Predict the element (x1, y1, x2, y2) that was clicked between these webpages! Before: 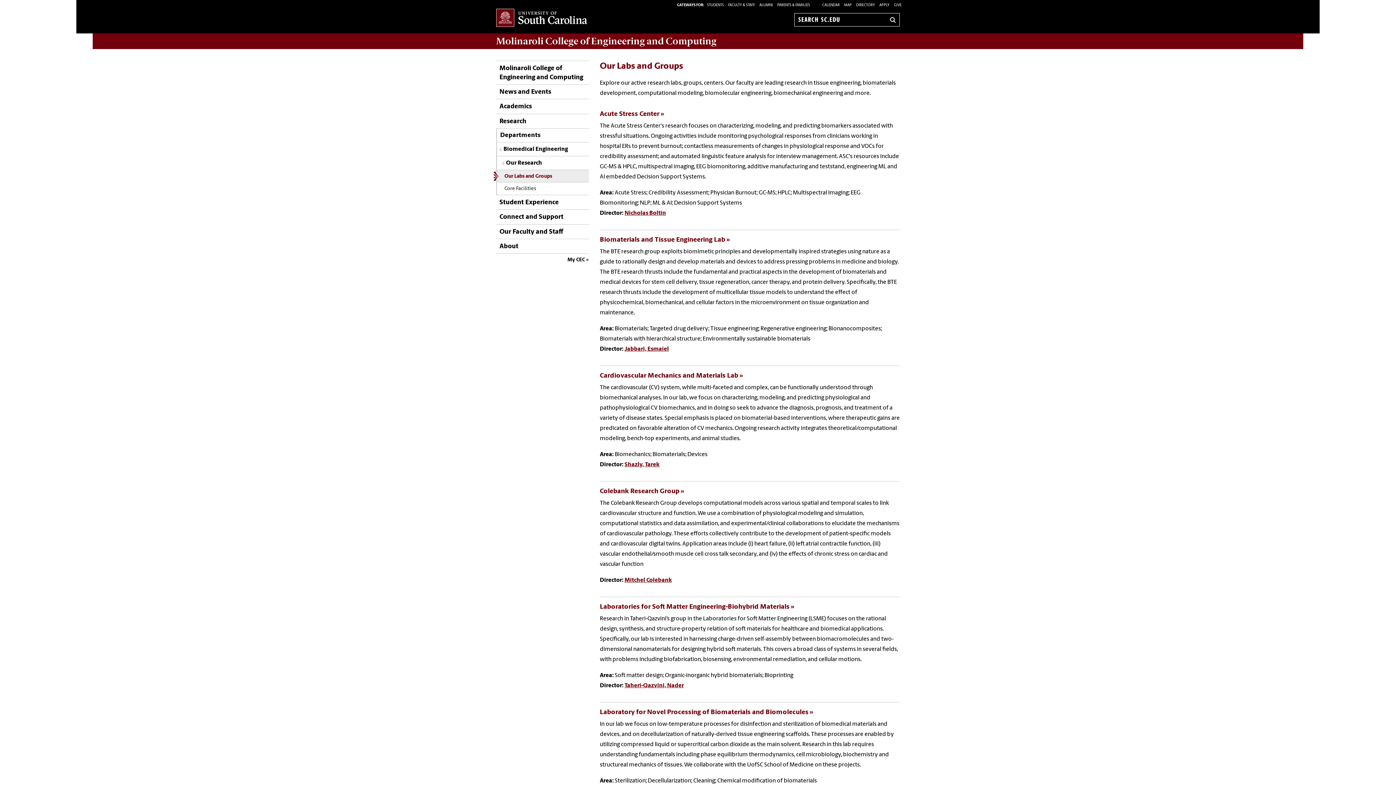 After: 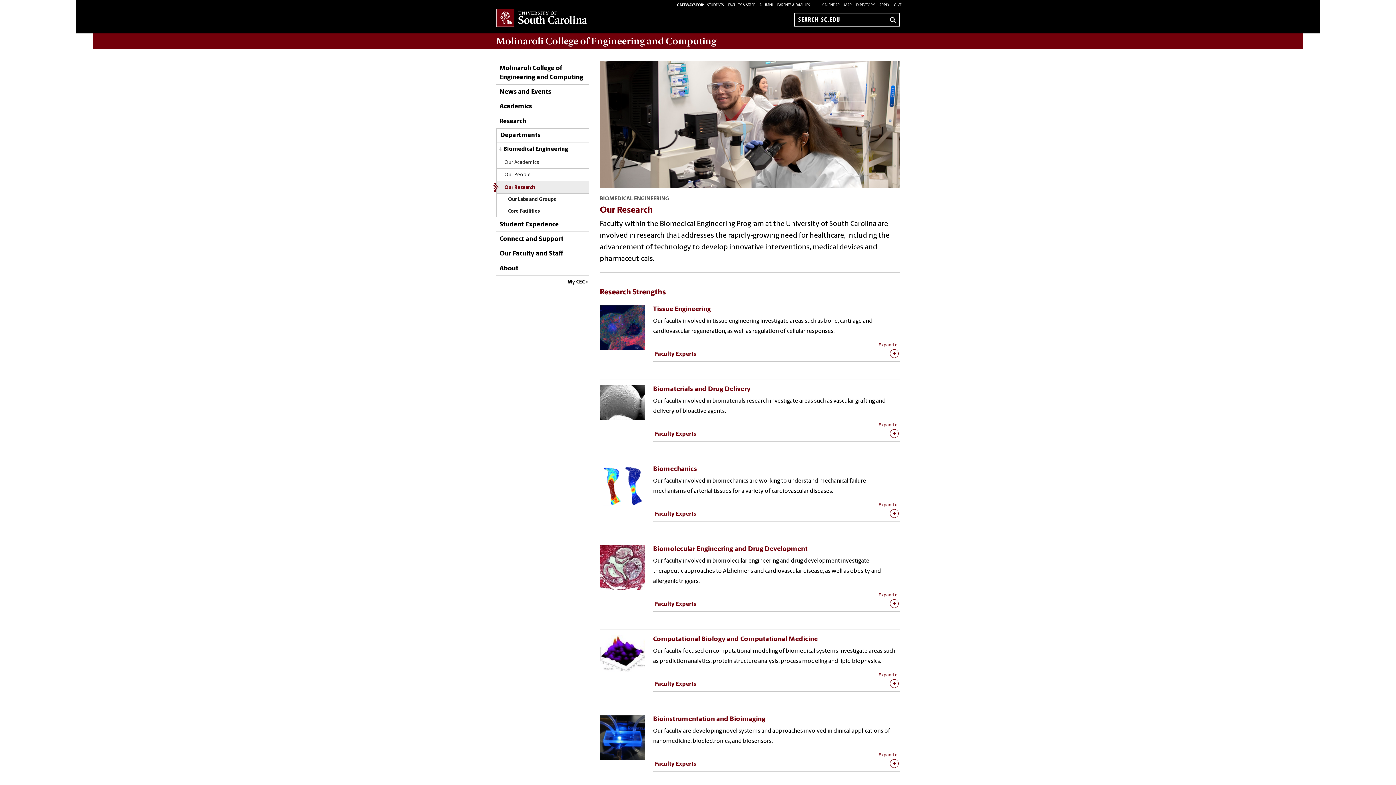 Action: bbox: (497, 156, 589, 170) label: Our Research